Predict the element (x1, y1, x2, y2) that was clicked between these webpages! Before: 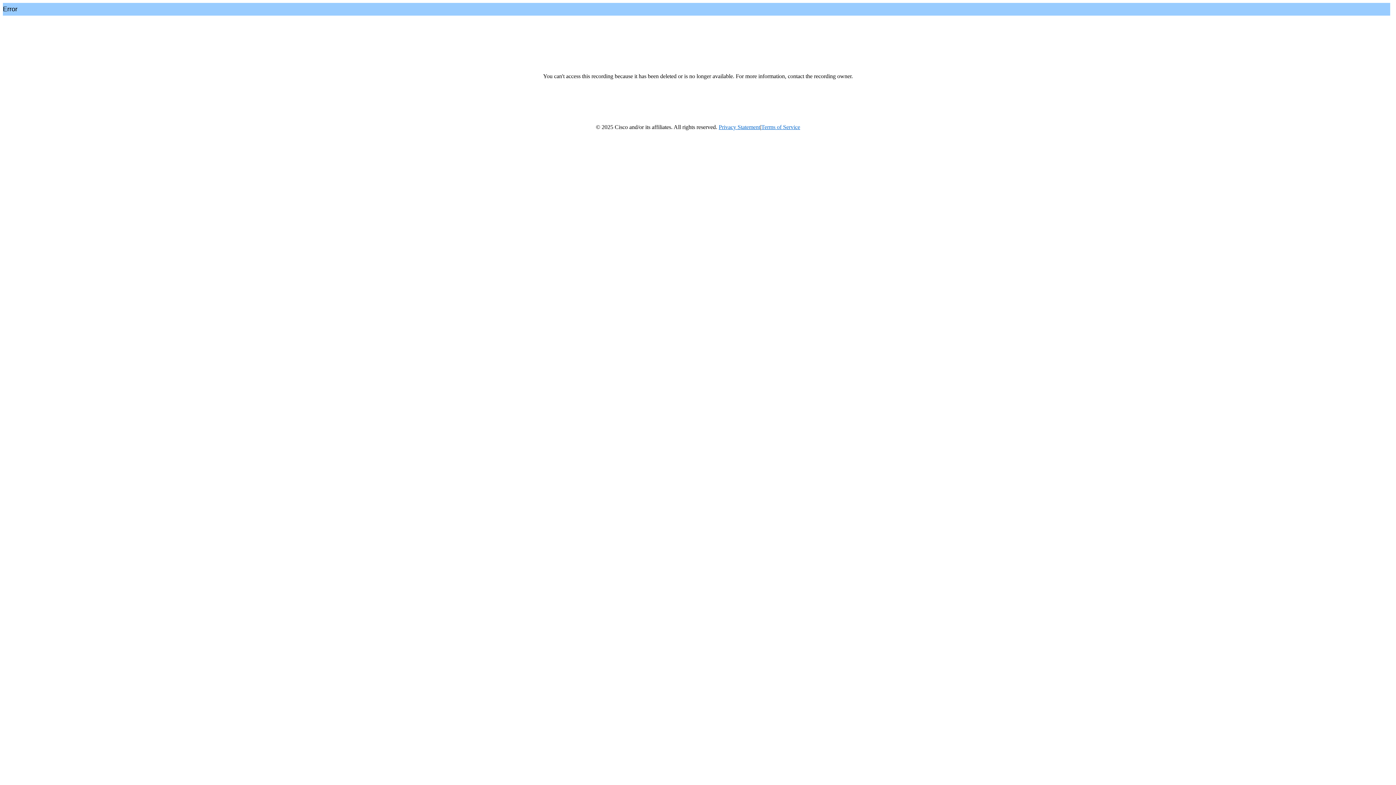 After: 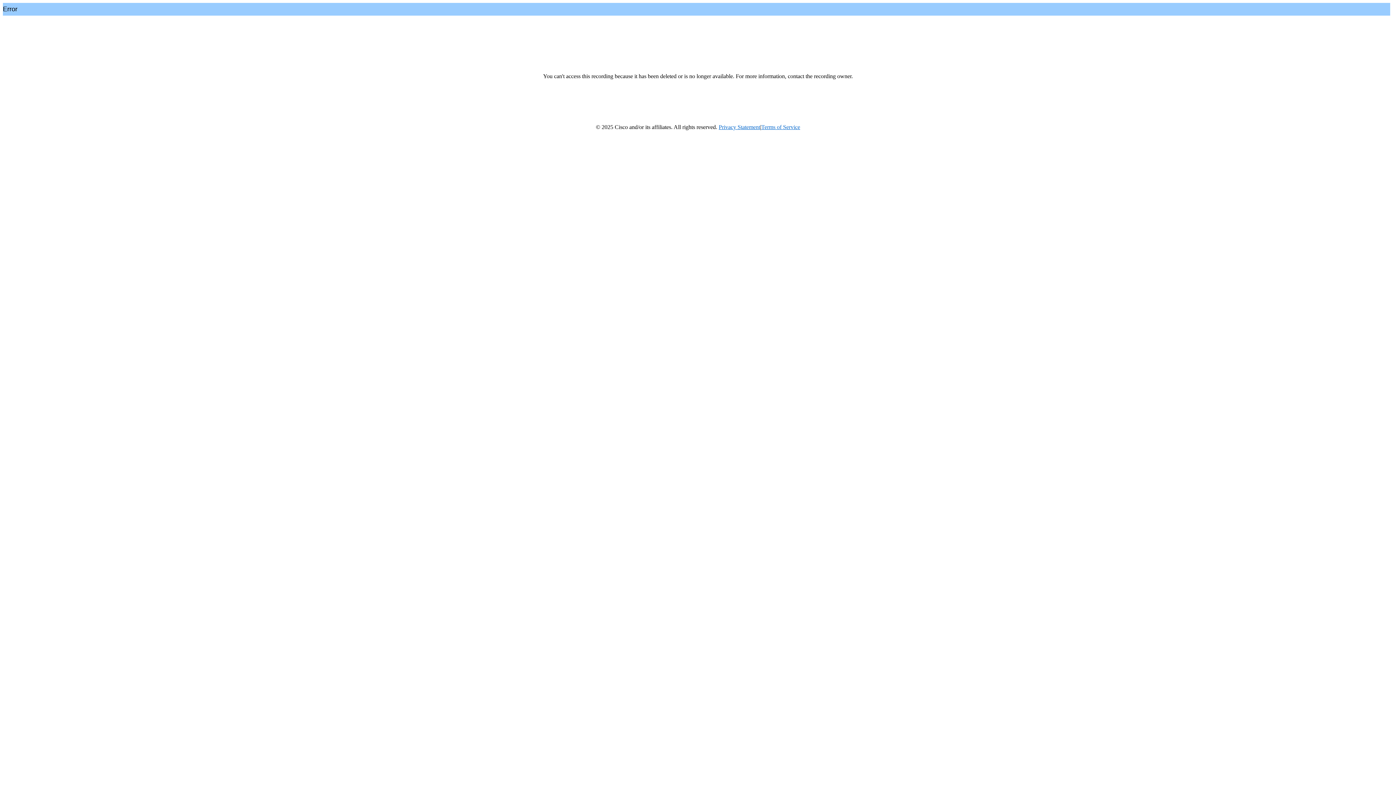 Action: label: Terms of Service bbox: (761, 124, 800, 130)